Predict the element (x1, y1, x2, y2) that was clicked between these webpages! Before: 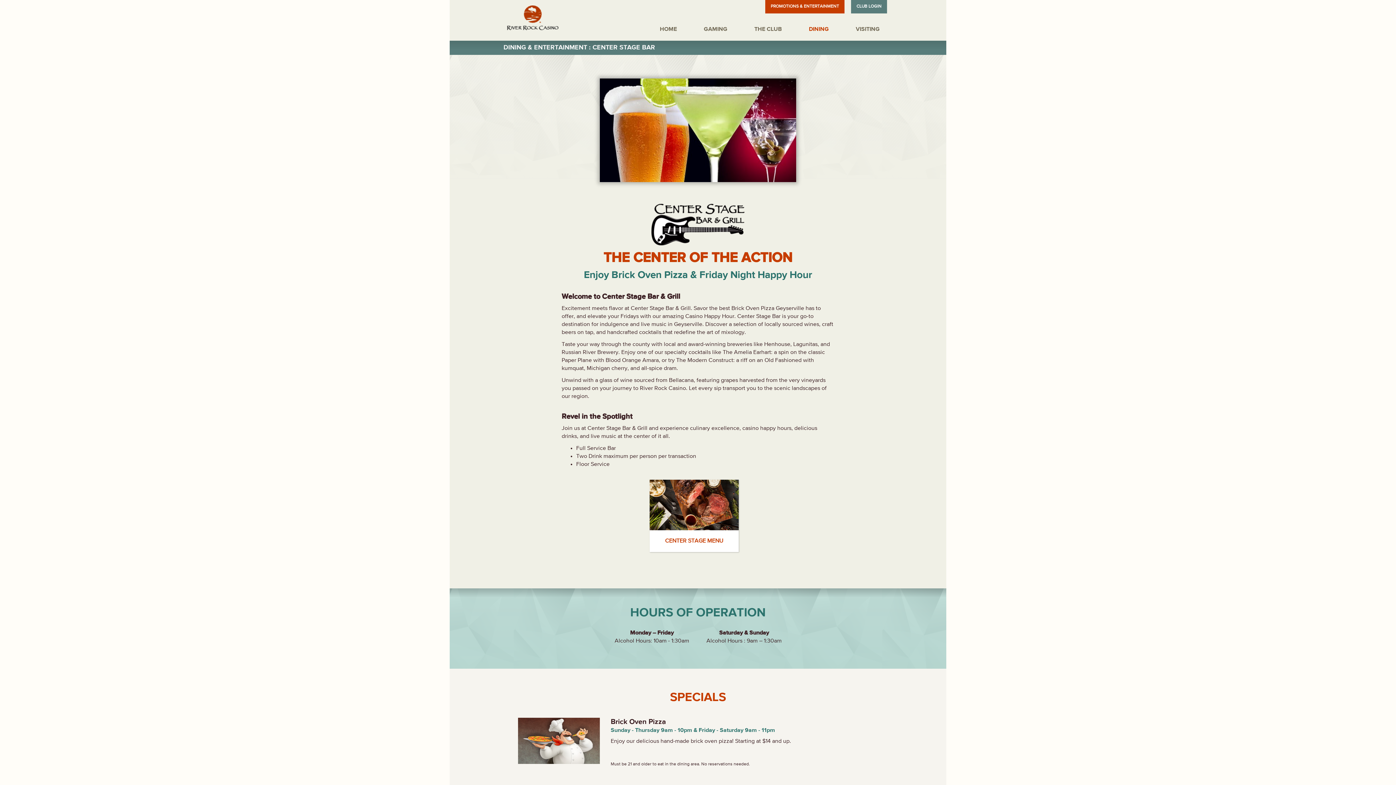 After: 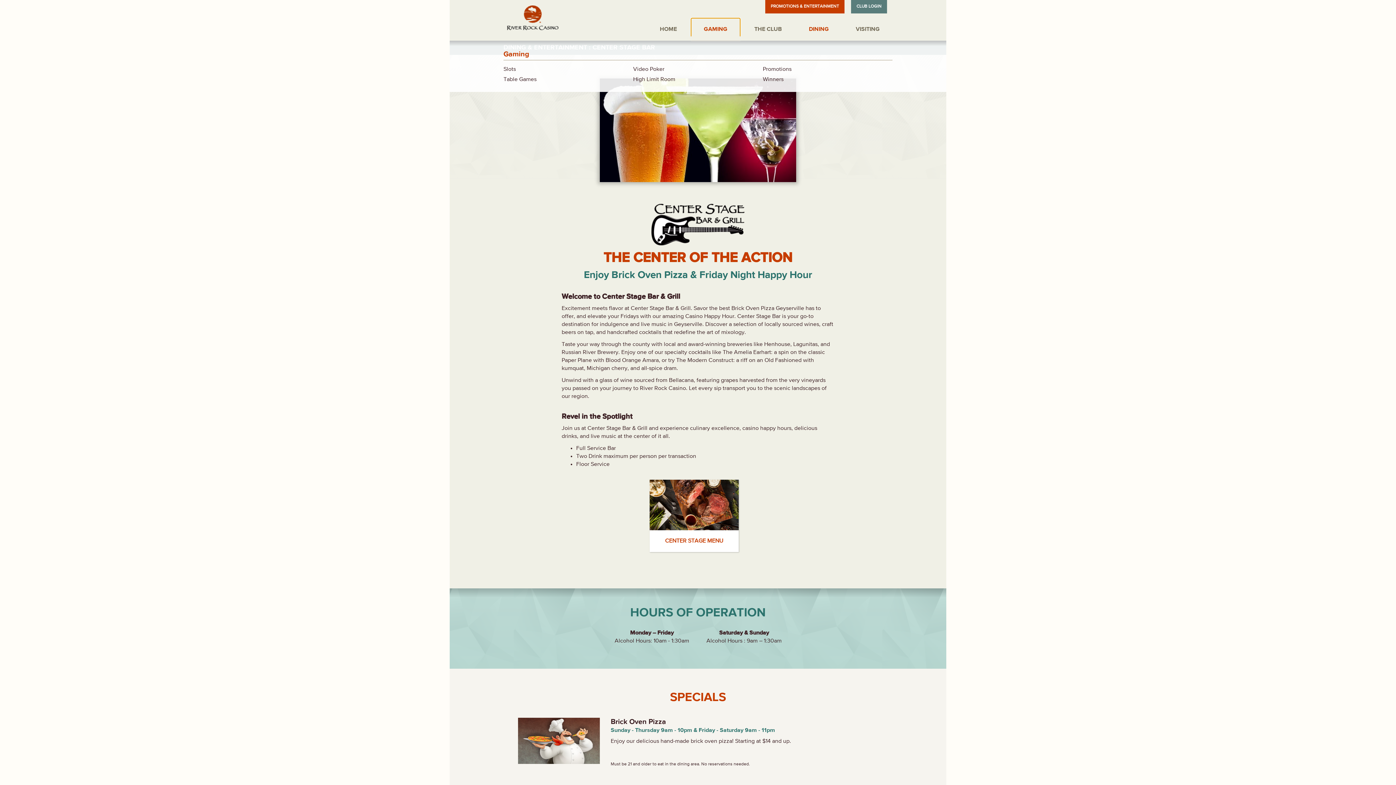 Action: label: GAMING bbox: (698, 21, 733, 37)